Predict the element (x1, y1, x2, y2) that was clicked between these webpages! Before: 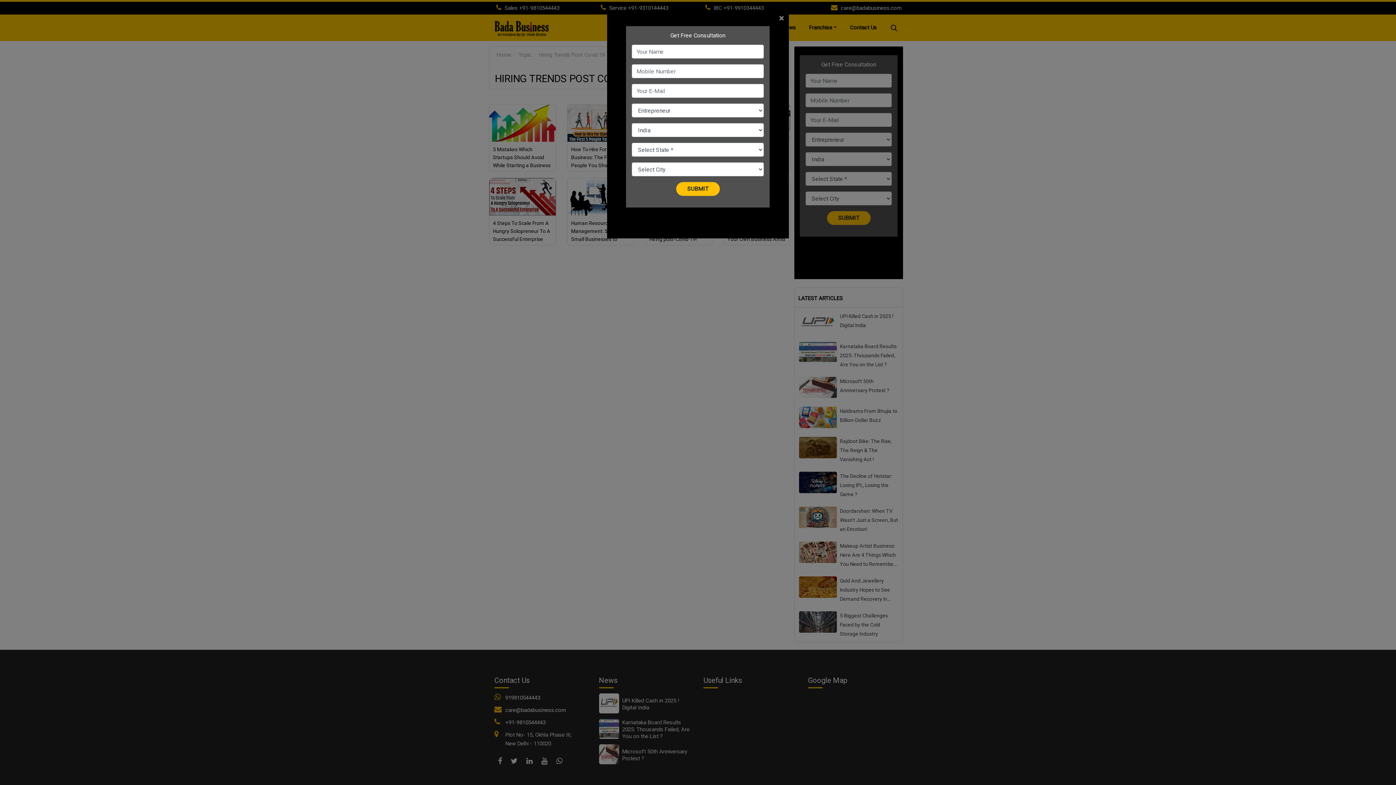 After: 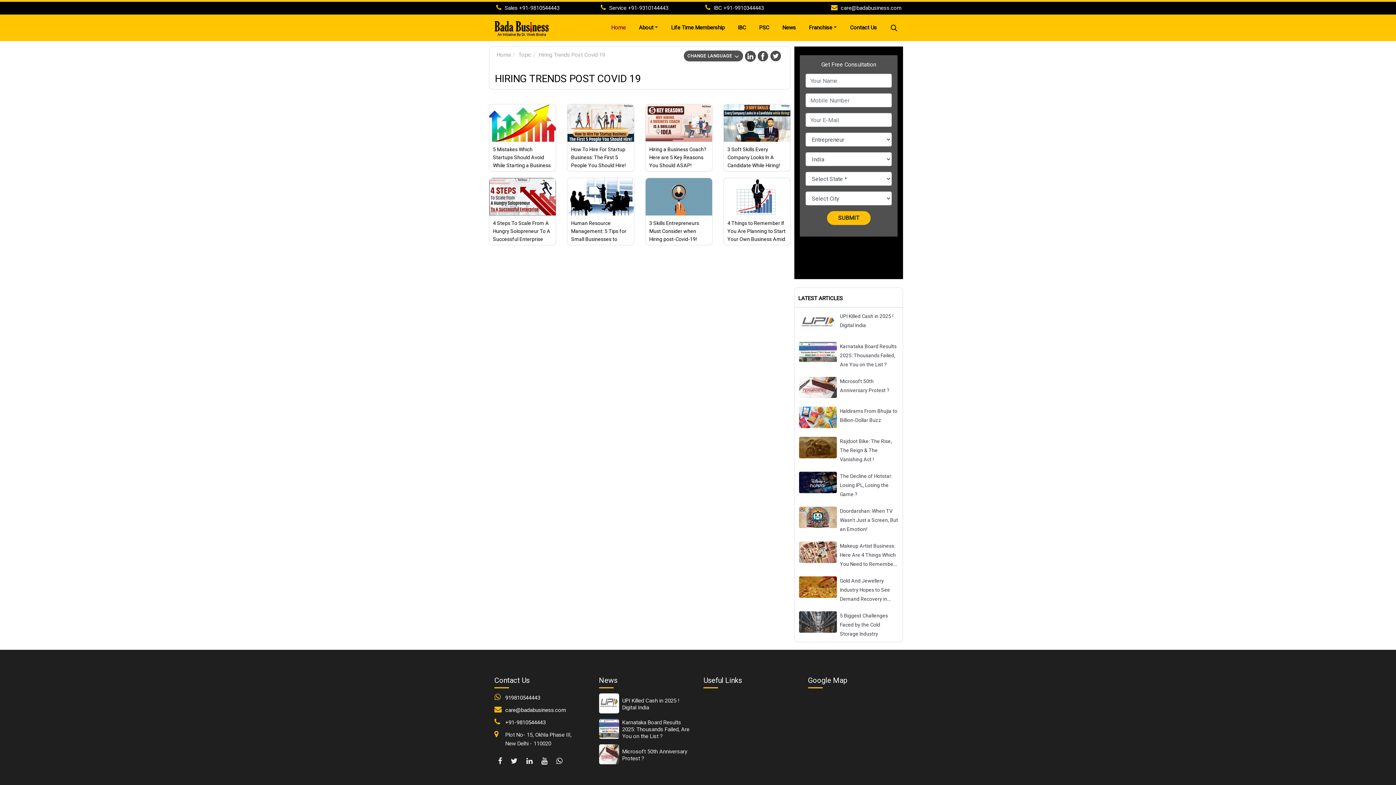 Action: bbox: (779, 13, 789, 22) label: Close